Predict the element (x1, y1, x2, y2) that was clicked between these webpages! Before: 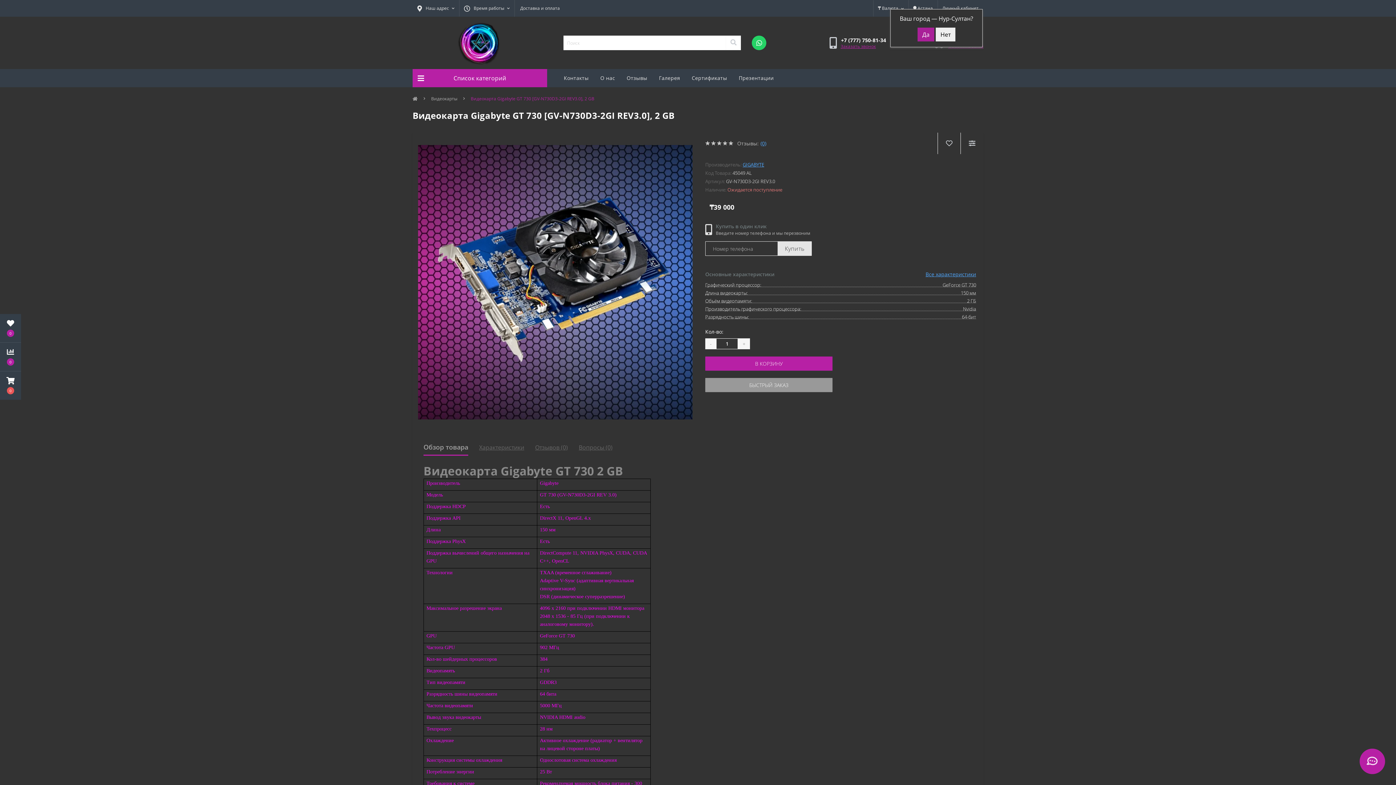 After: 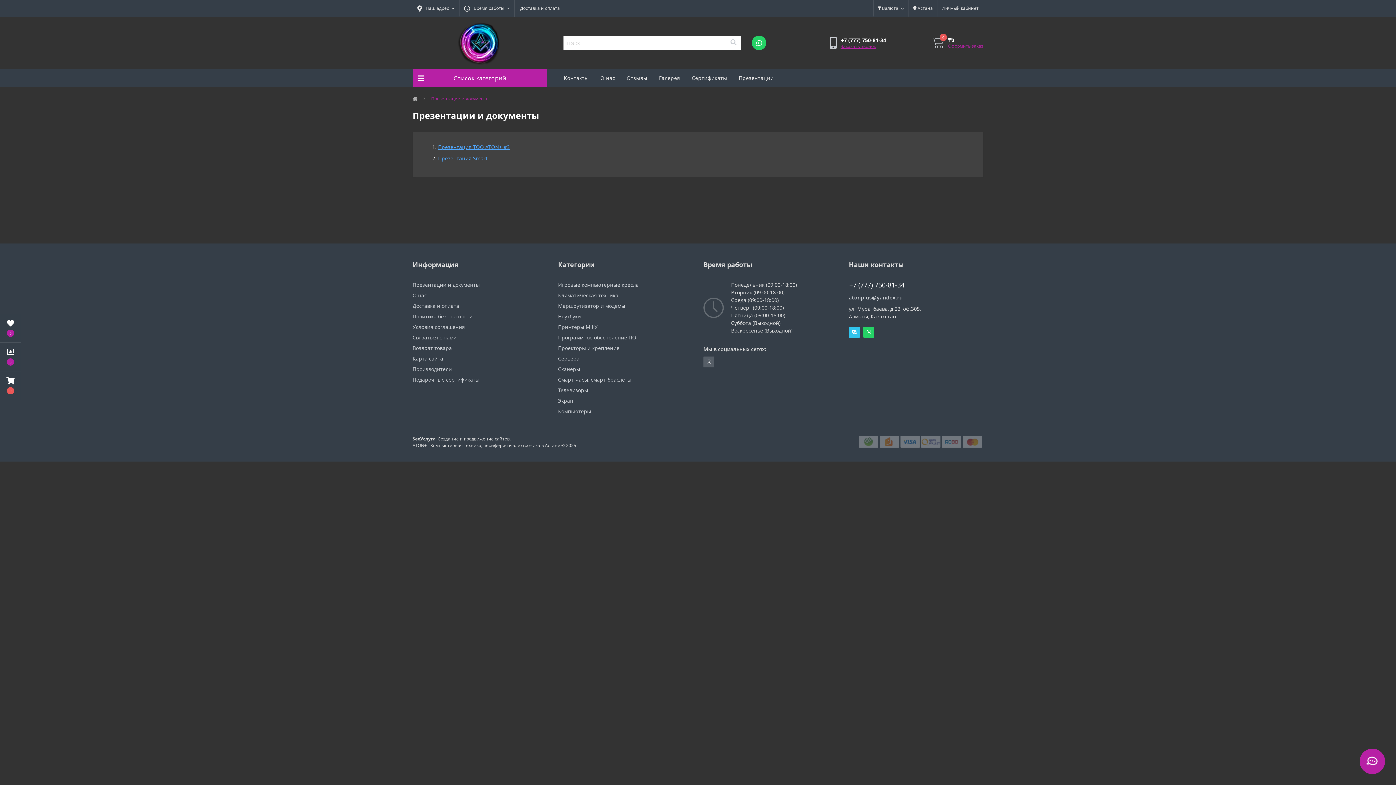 Action: label: Презентации bbox: (733, 69, 779, 87)